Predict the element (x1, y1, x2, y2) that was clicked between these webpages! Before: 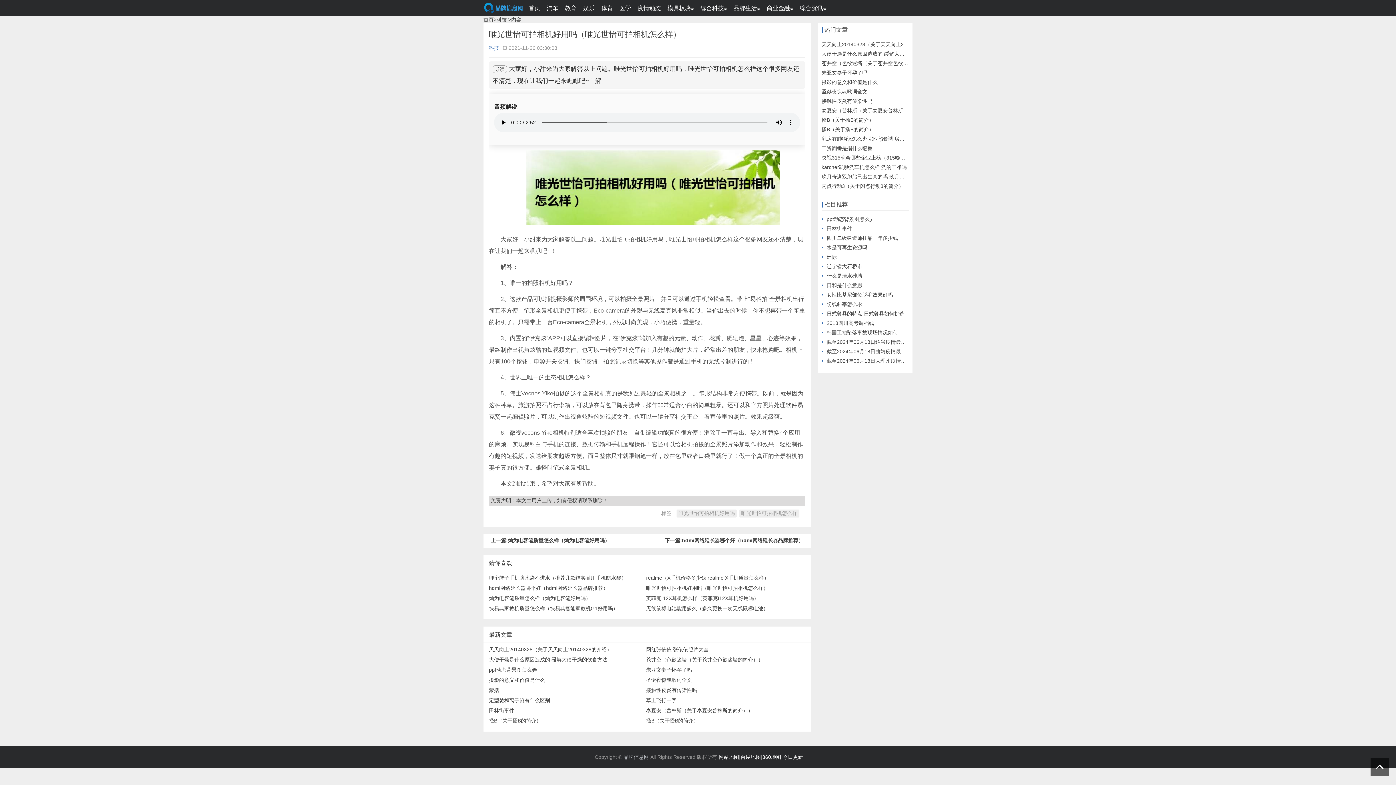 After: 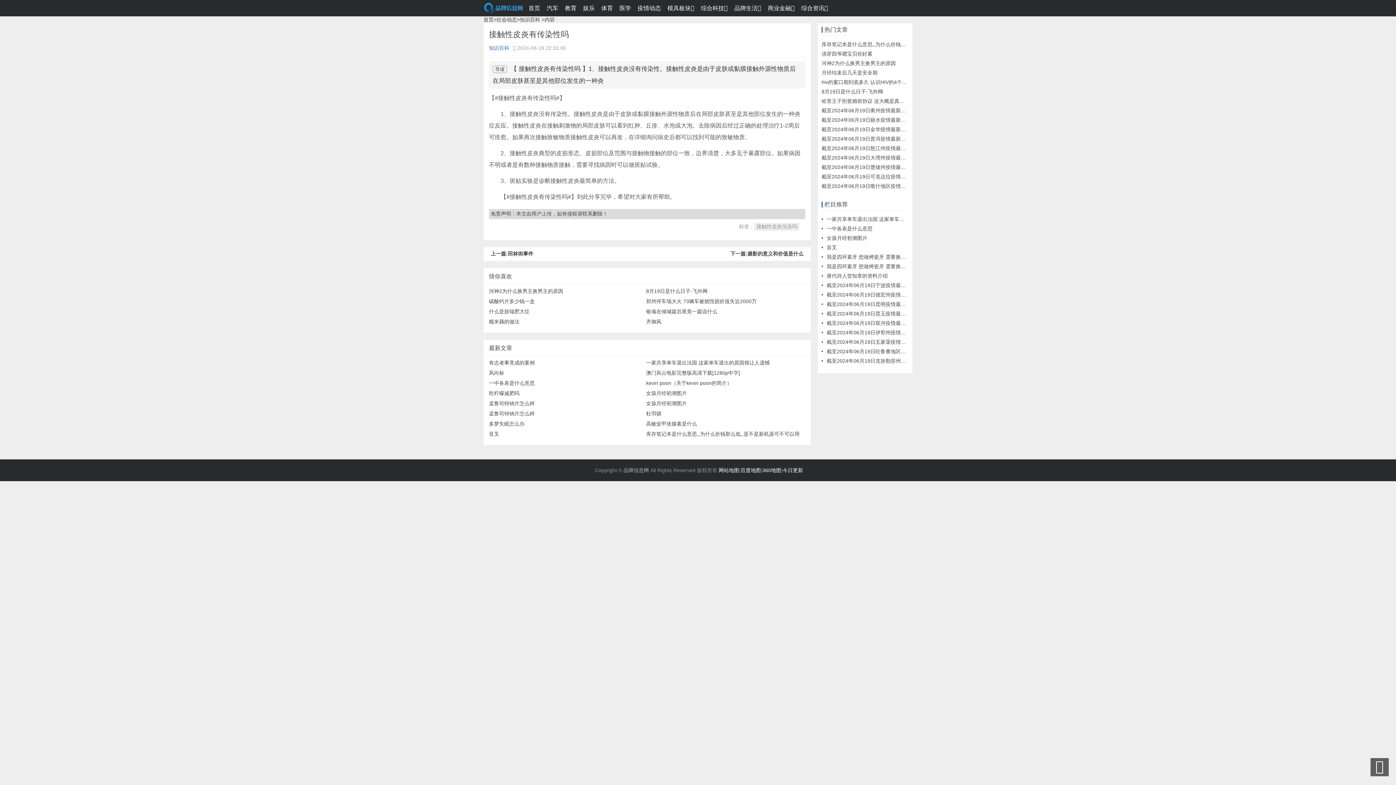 Action: bbox: (646, 687, 697, 693) label: 接触性皮炎有传染性吗